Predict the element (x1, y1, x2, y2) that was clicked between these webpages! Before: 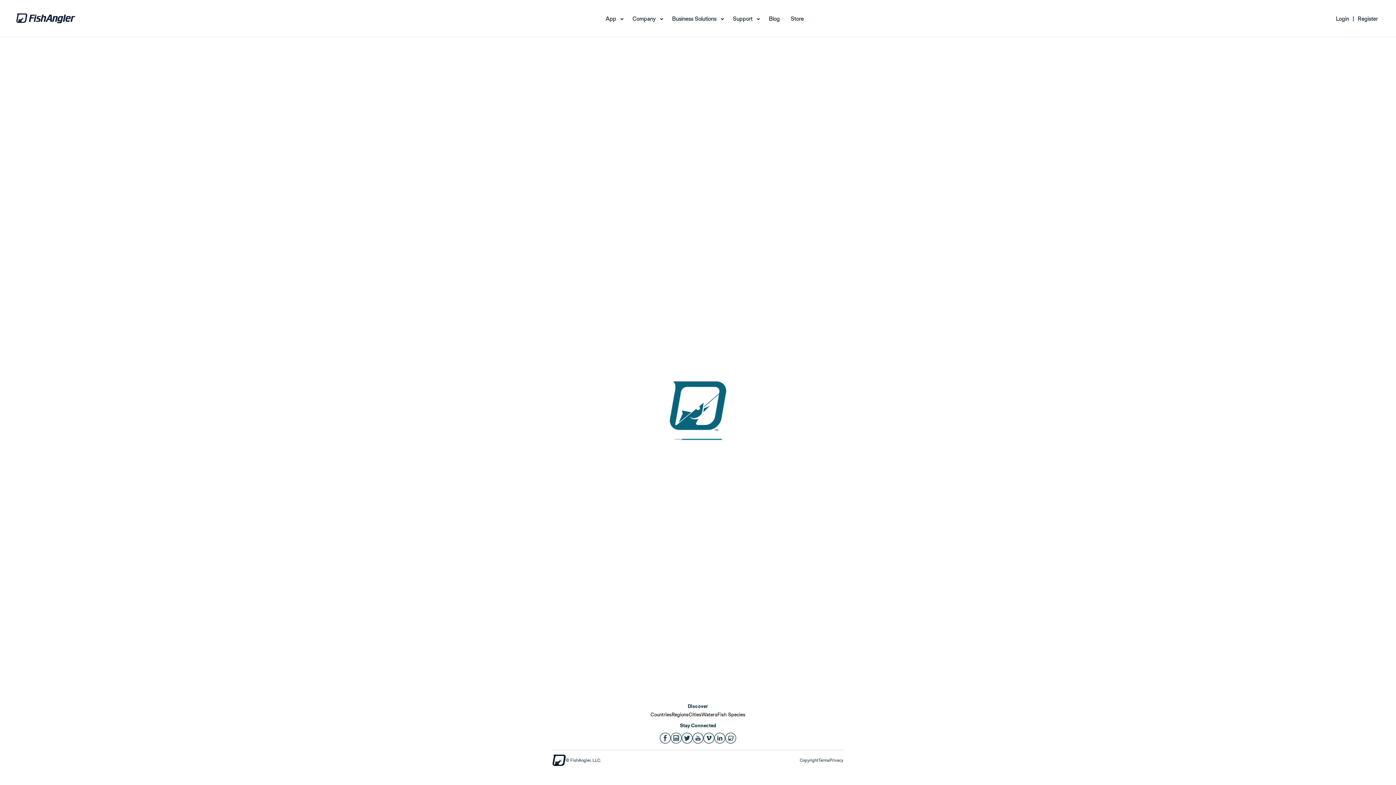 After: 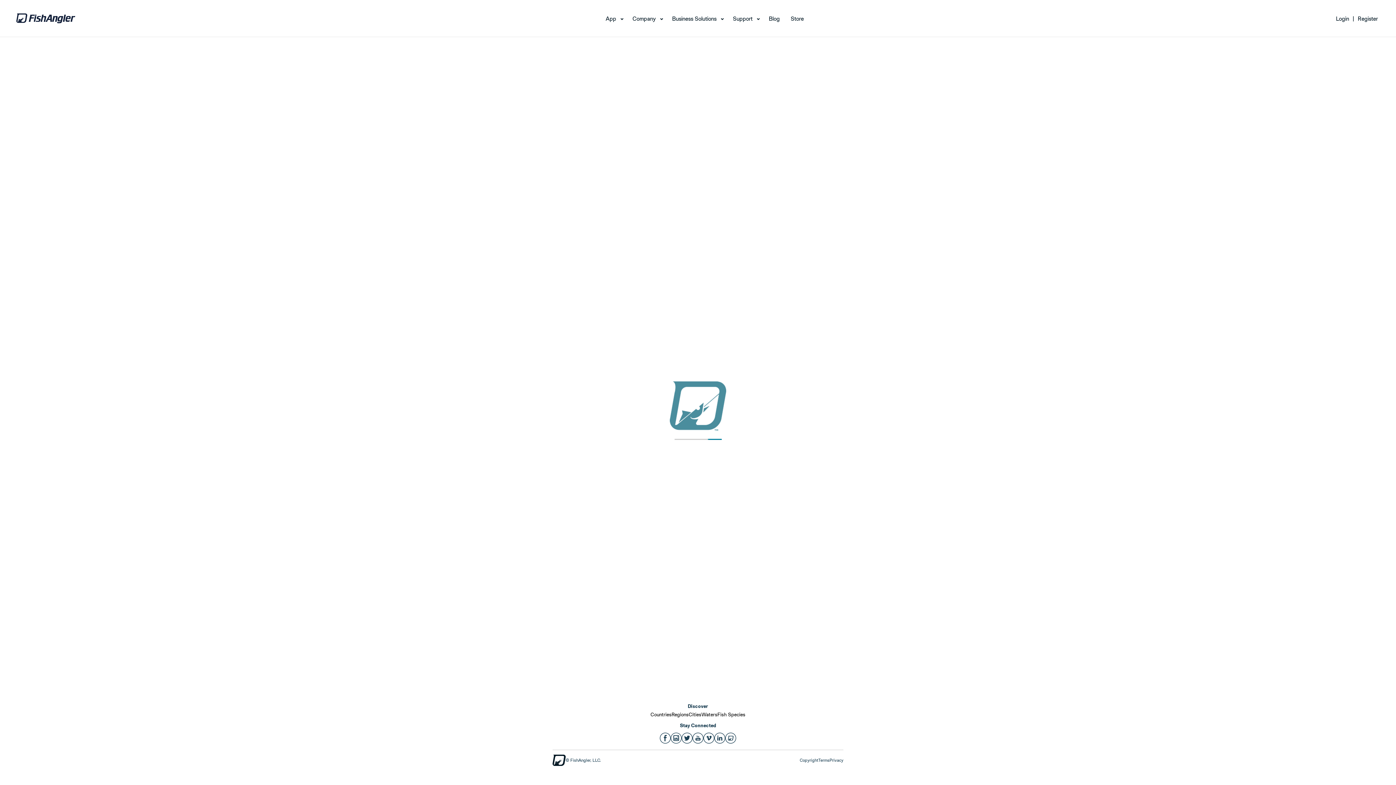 Action: label: Store bbox: (790, 14, 804, 22)